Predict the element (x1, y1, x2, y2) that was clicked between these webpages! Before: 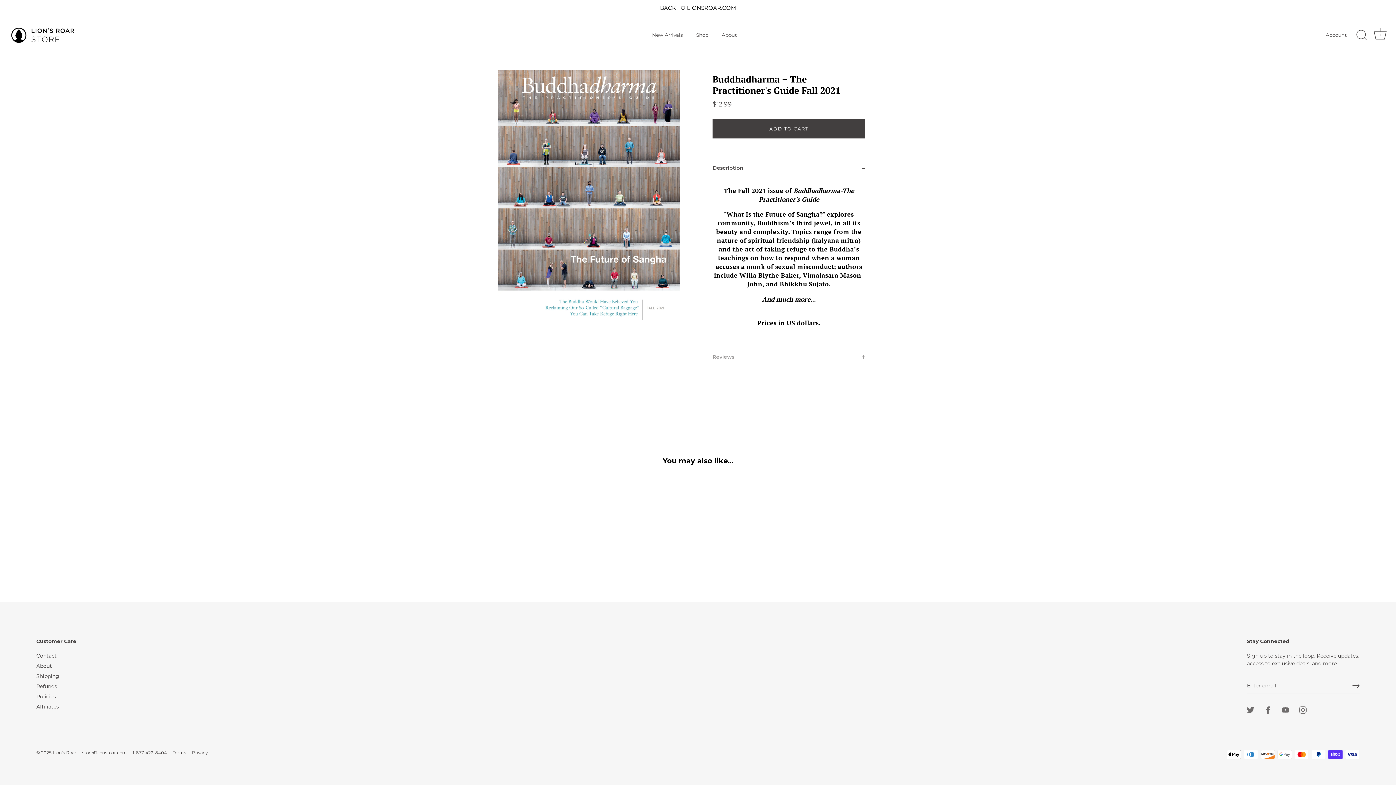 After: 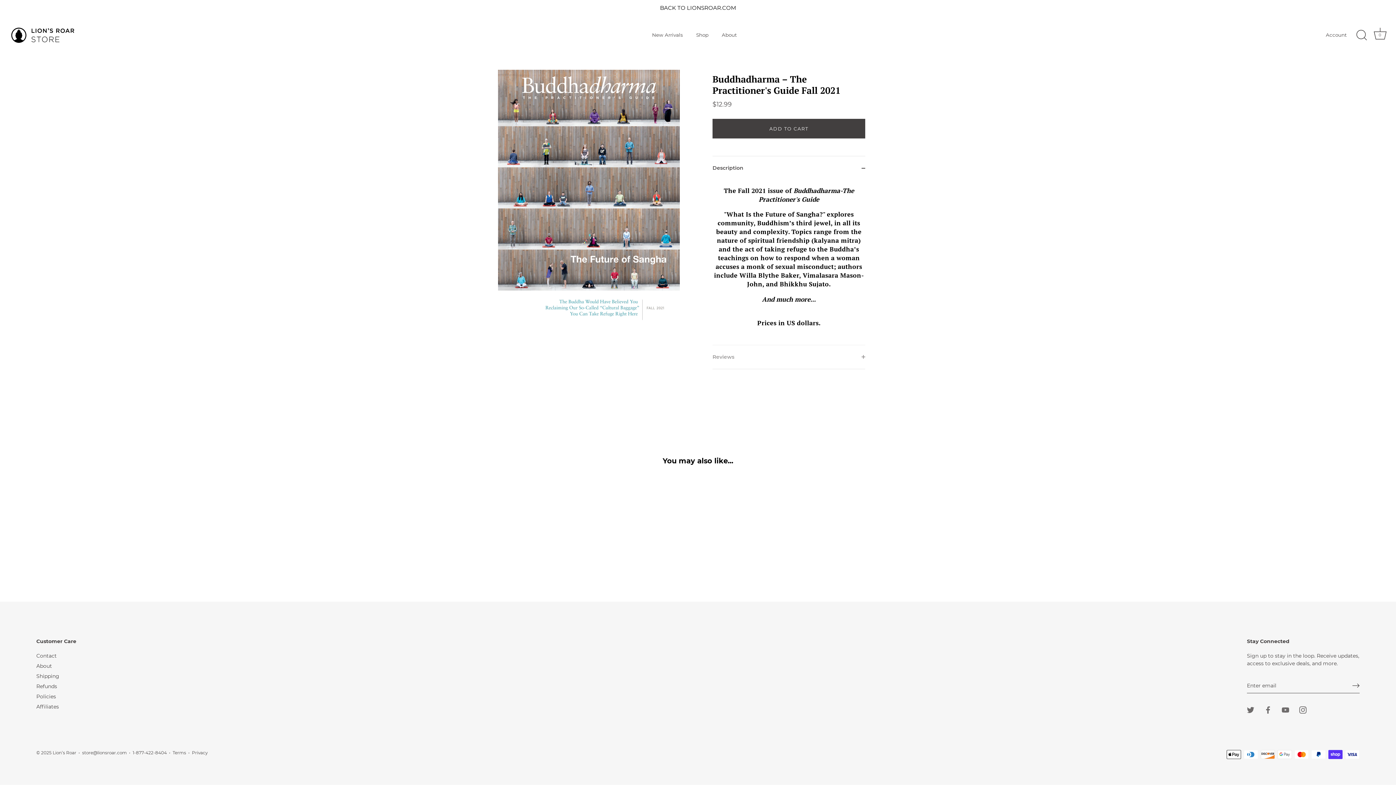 Action: label: 1‑877‑422‑8404 bbox: (132, 750, 166, 755)